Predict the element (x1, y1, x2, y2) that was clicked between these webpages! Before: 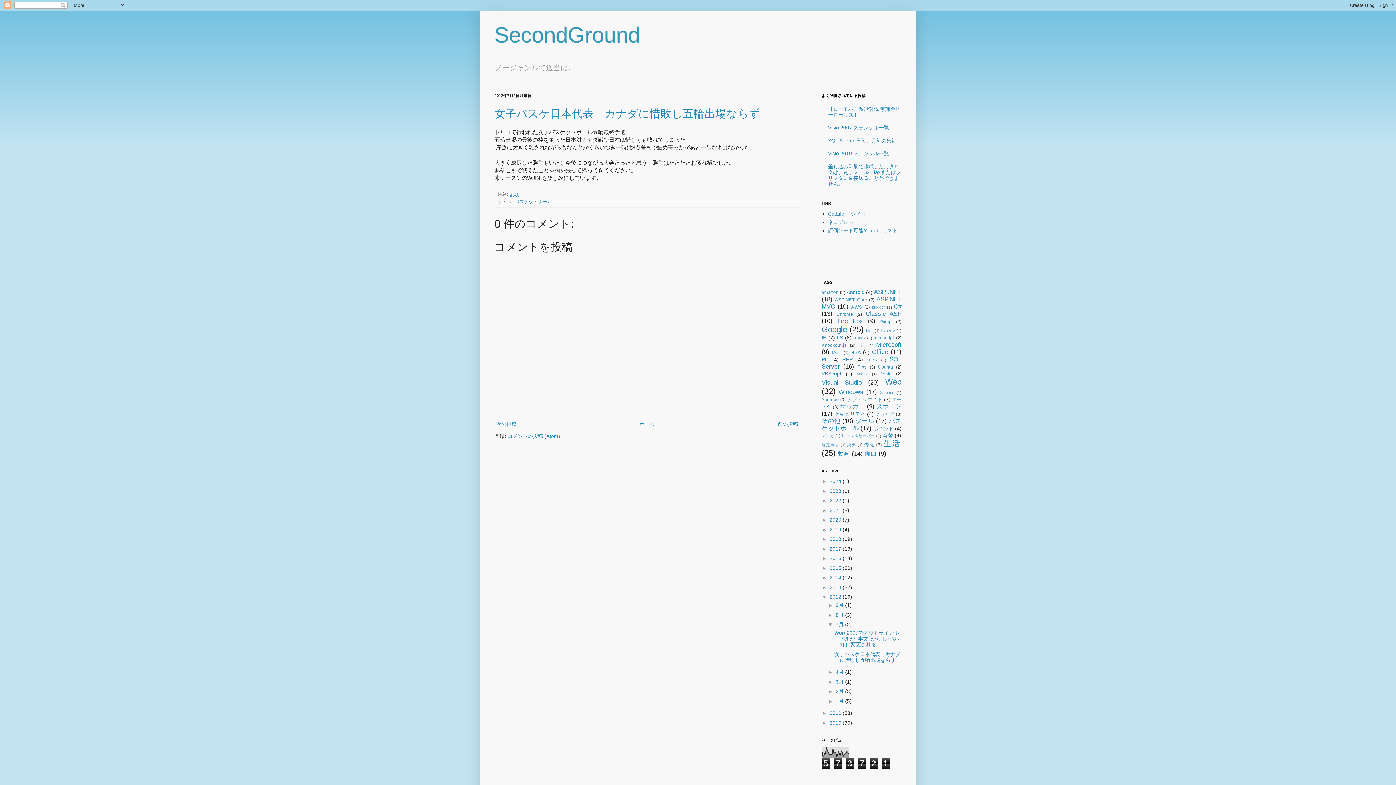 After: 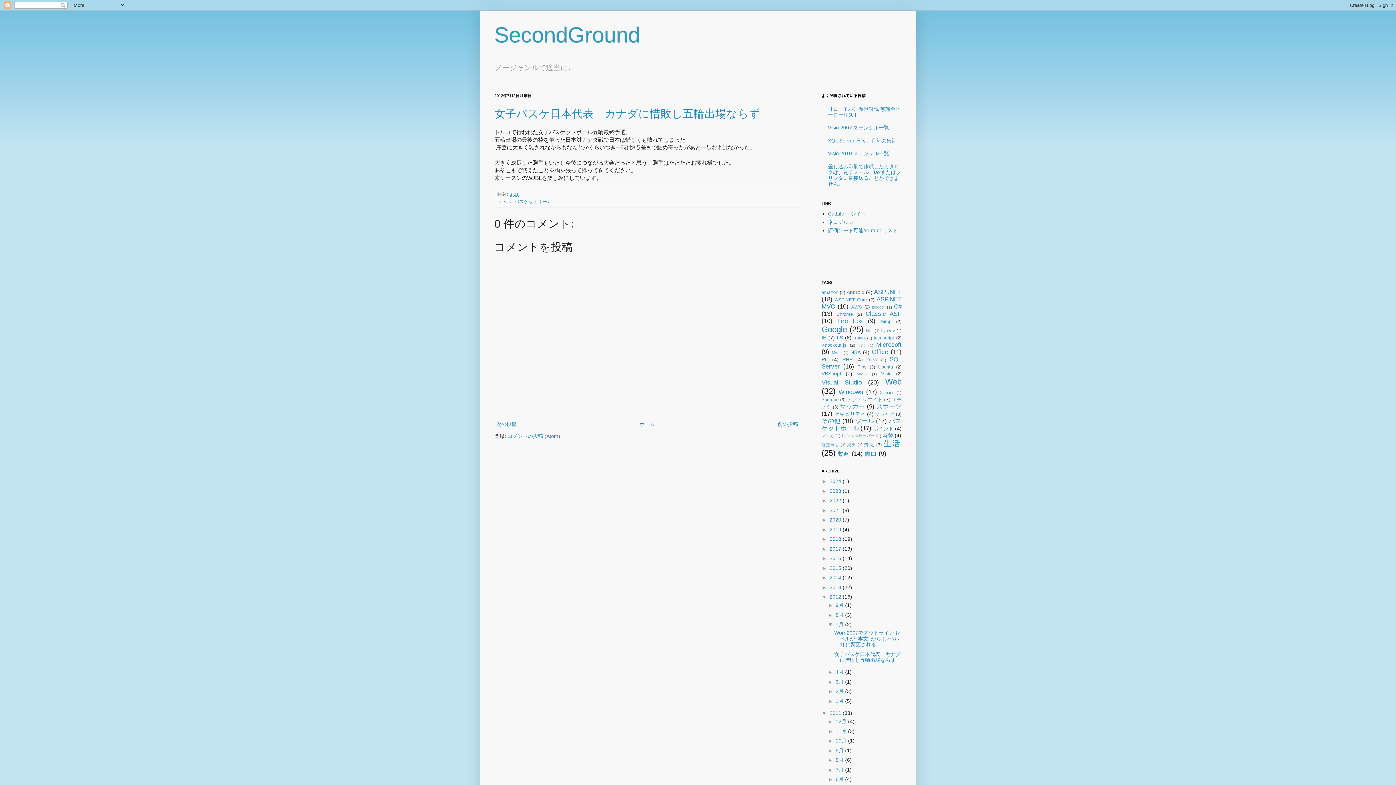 Action: label: ►   bbox: (821, 710, 829, 716)